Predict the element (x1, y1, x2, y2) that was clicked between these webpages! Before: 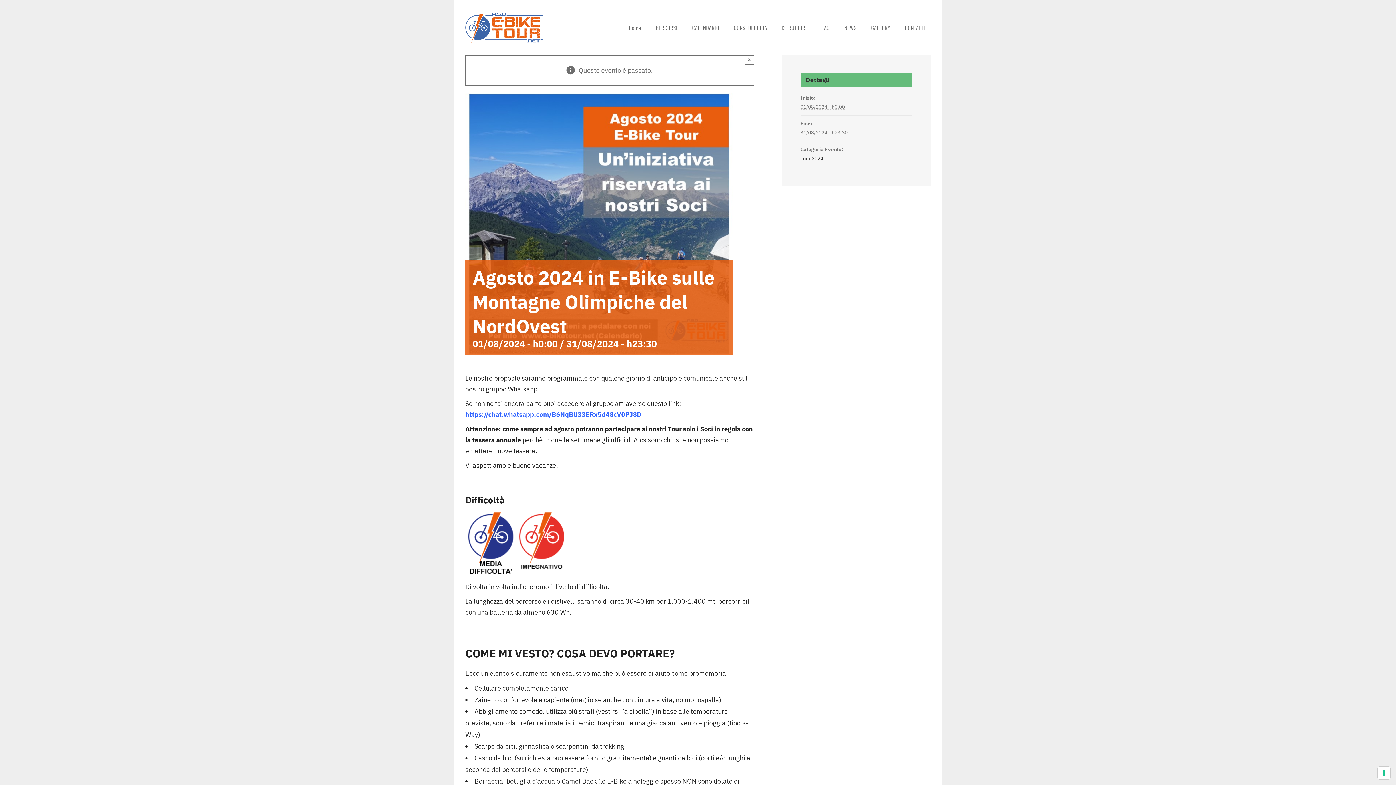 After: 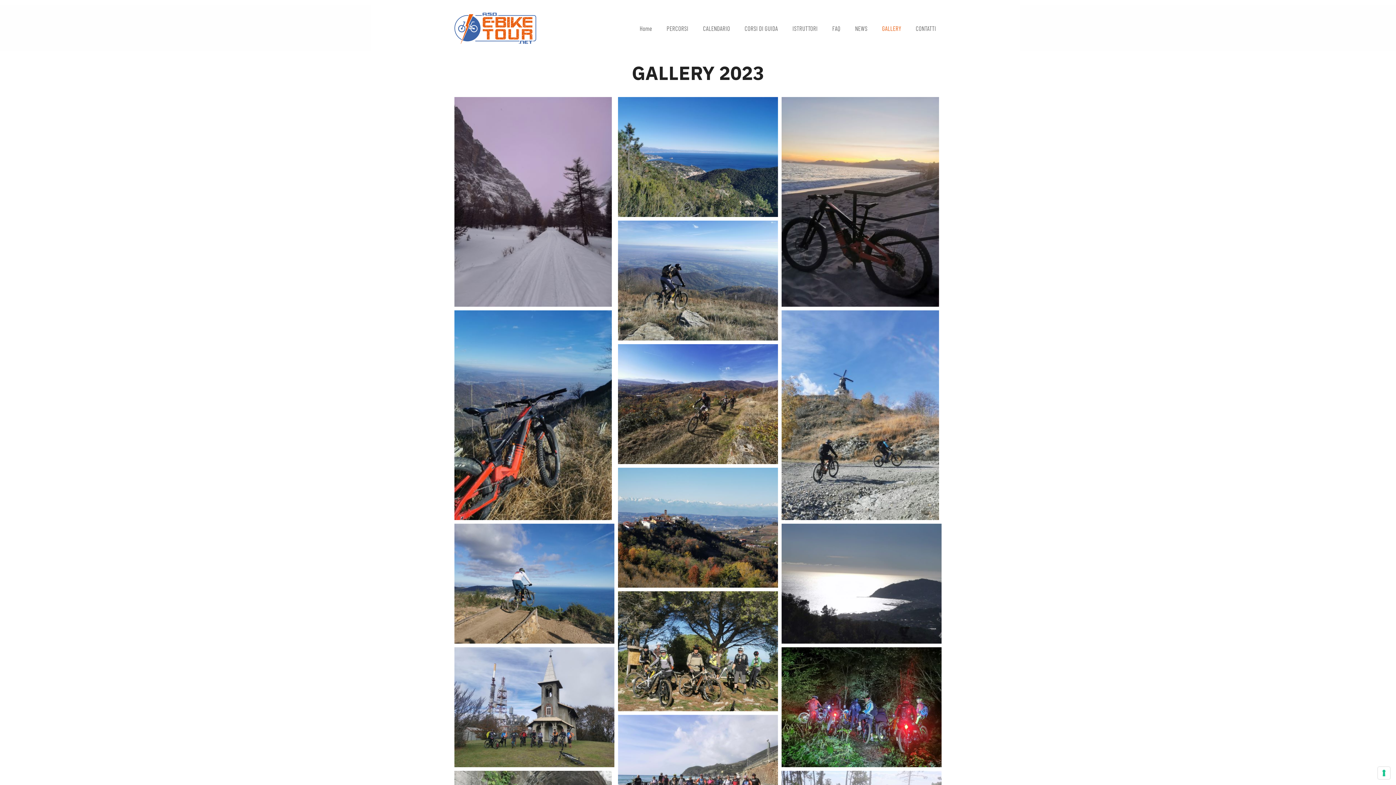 Action: bbox: (865, 18, 895, 36) label: GALLERY